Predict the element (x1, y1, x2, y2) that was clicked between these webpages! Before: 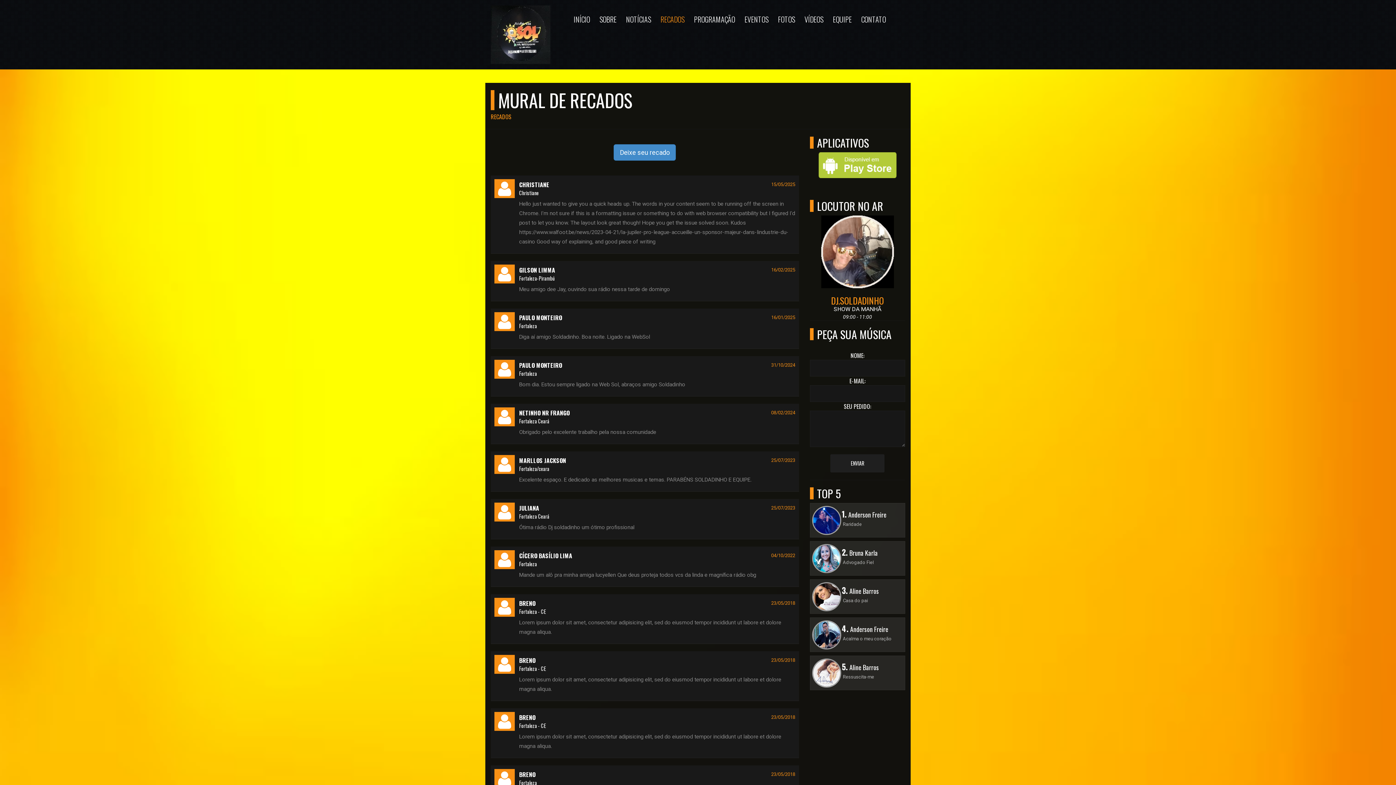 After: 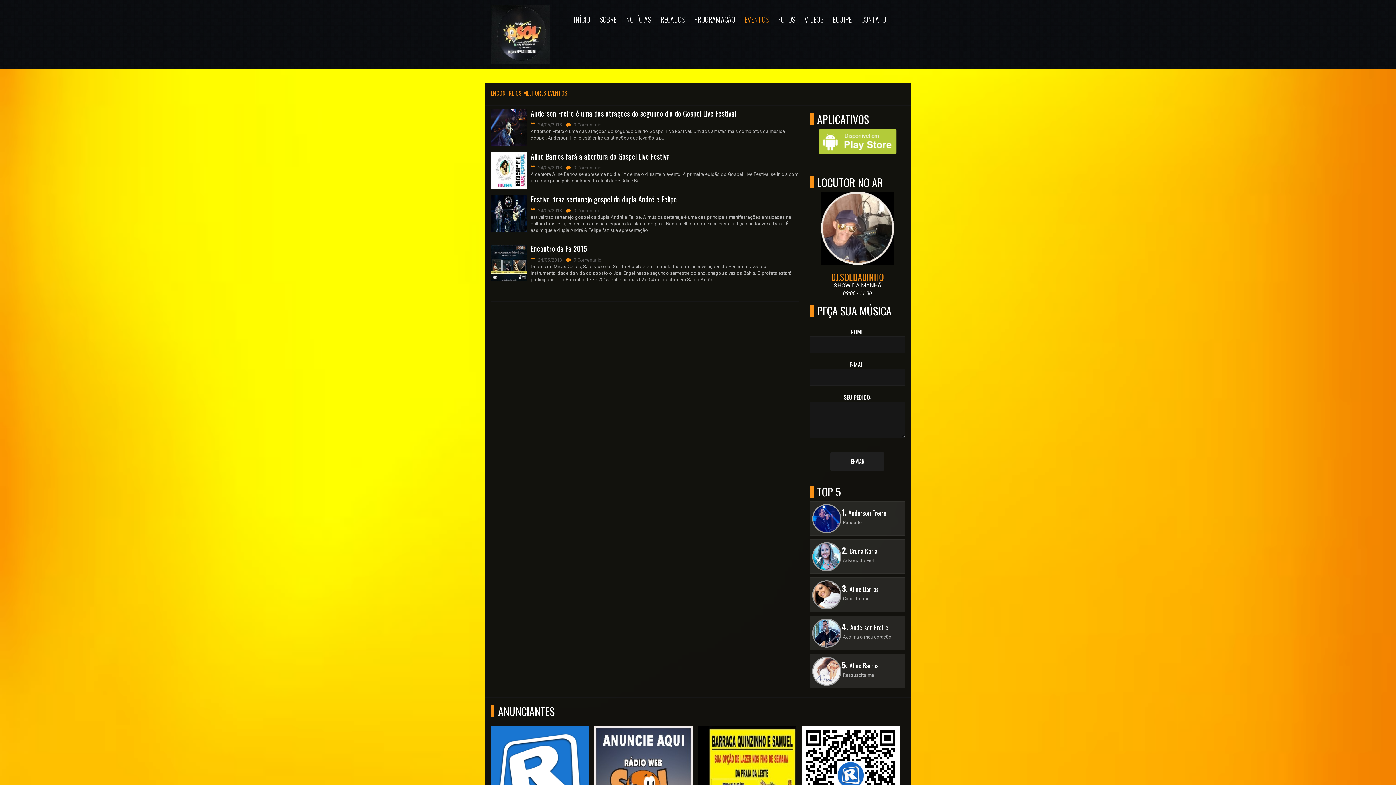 Action: bbox: (740, -2, 773, 33) label: EVENTOS